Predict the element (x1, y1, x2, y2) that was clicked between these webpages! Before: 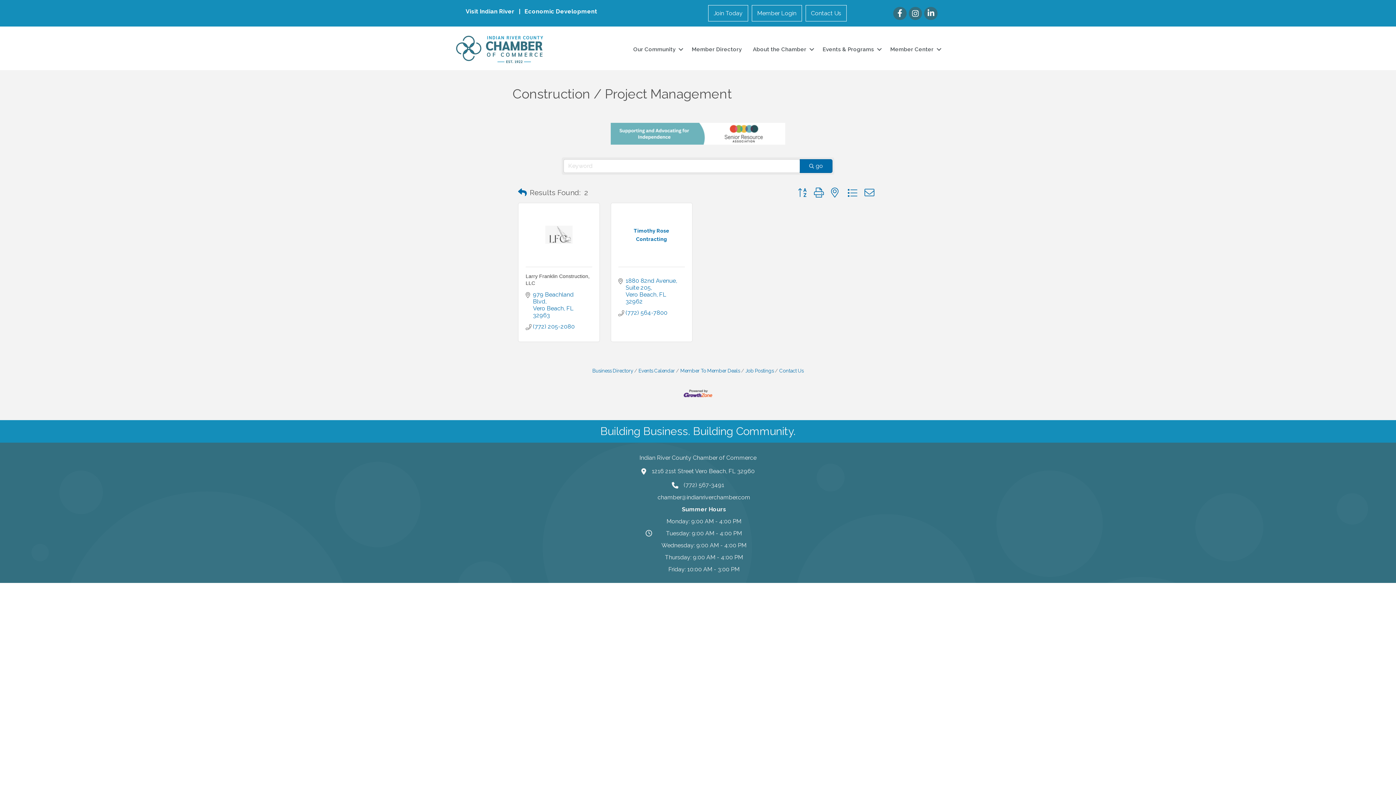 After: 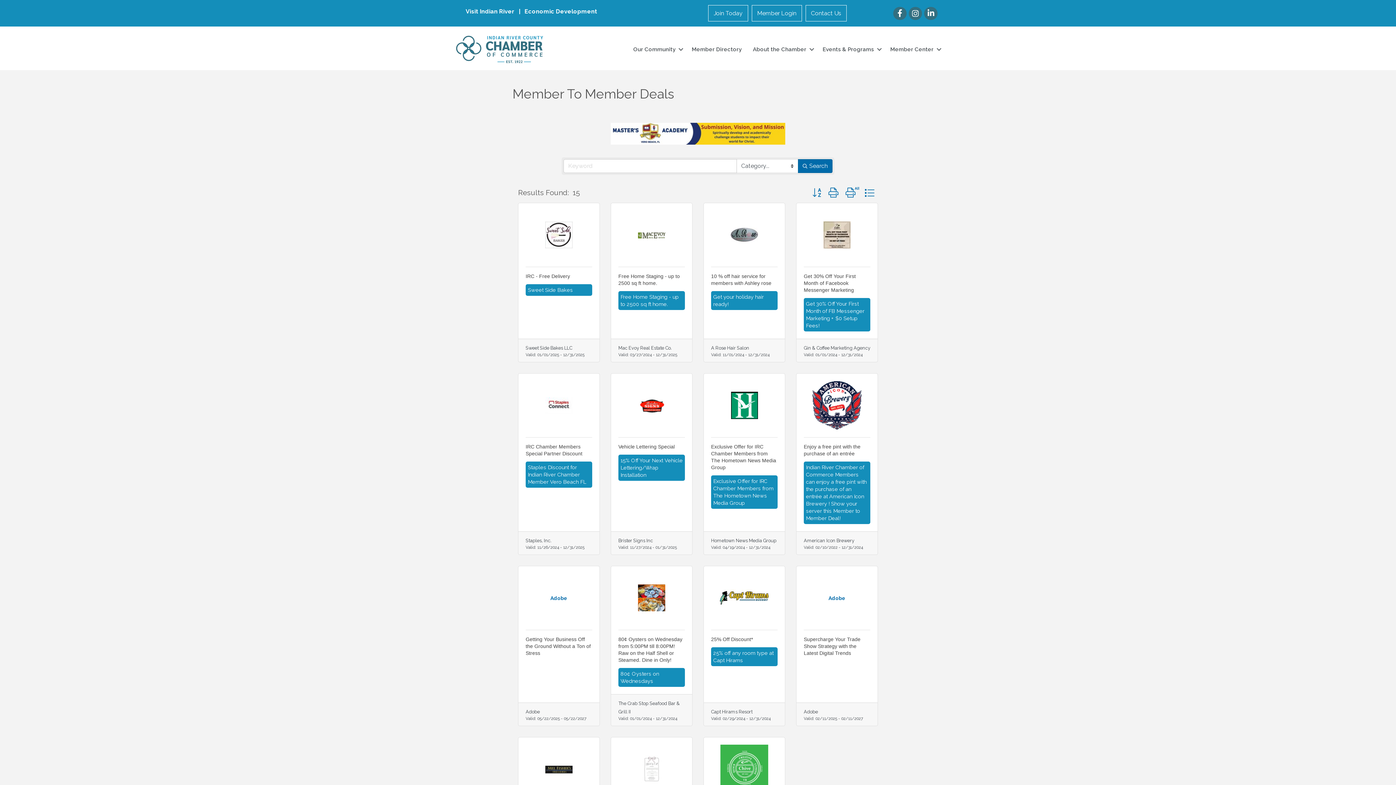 Action: label: Member To Member Deals bbox: (676, 367, 740, 373)